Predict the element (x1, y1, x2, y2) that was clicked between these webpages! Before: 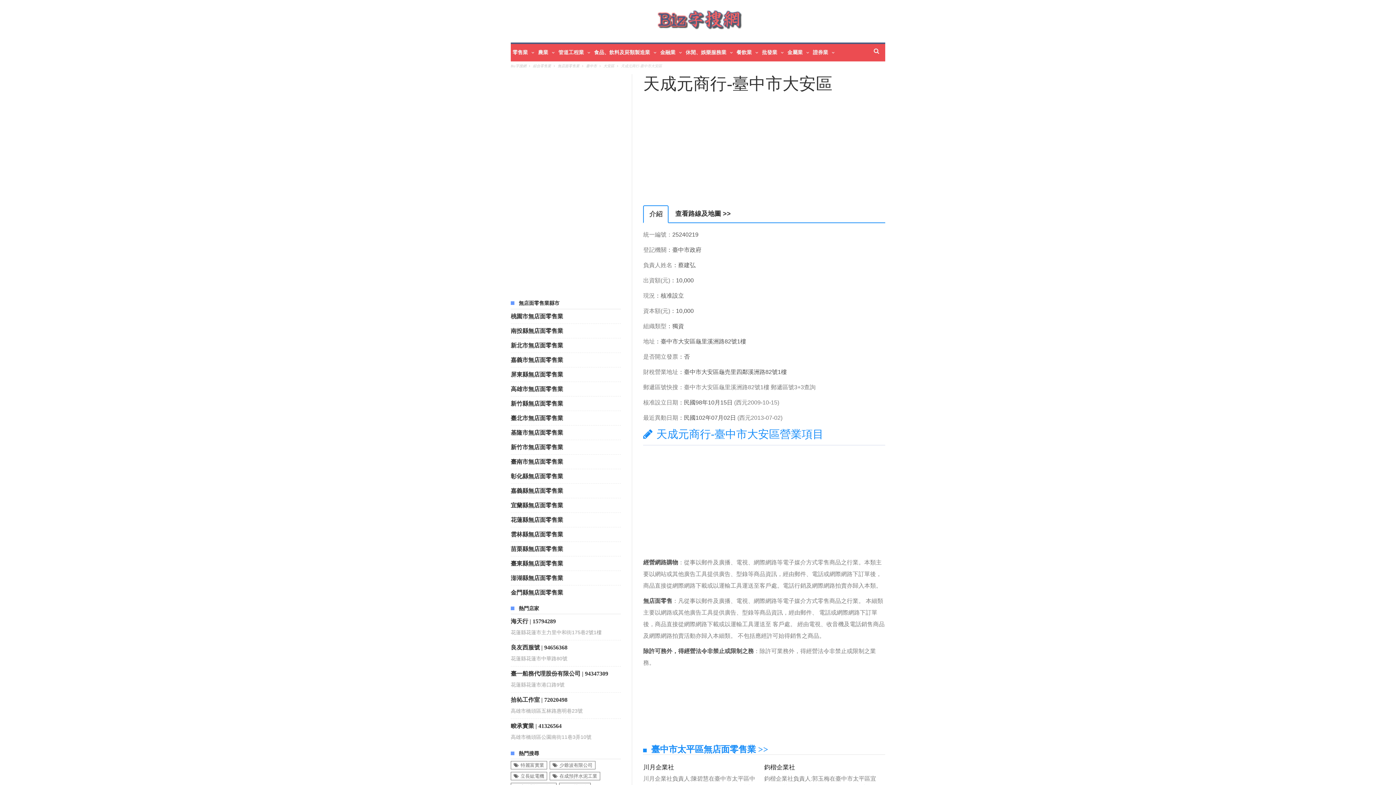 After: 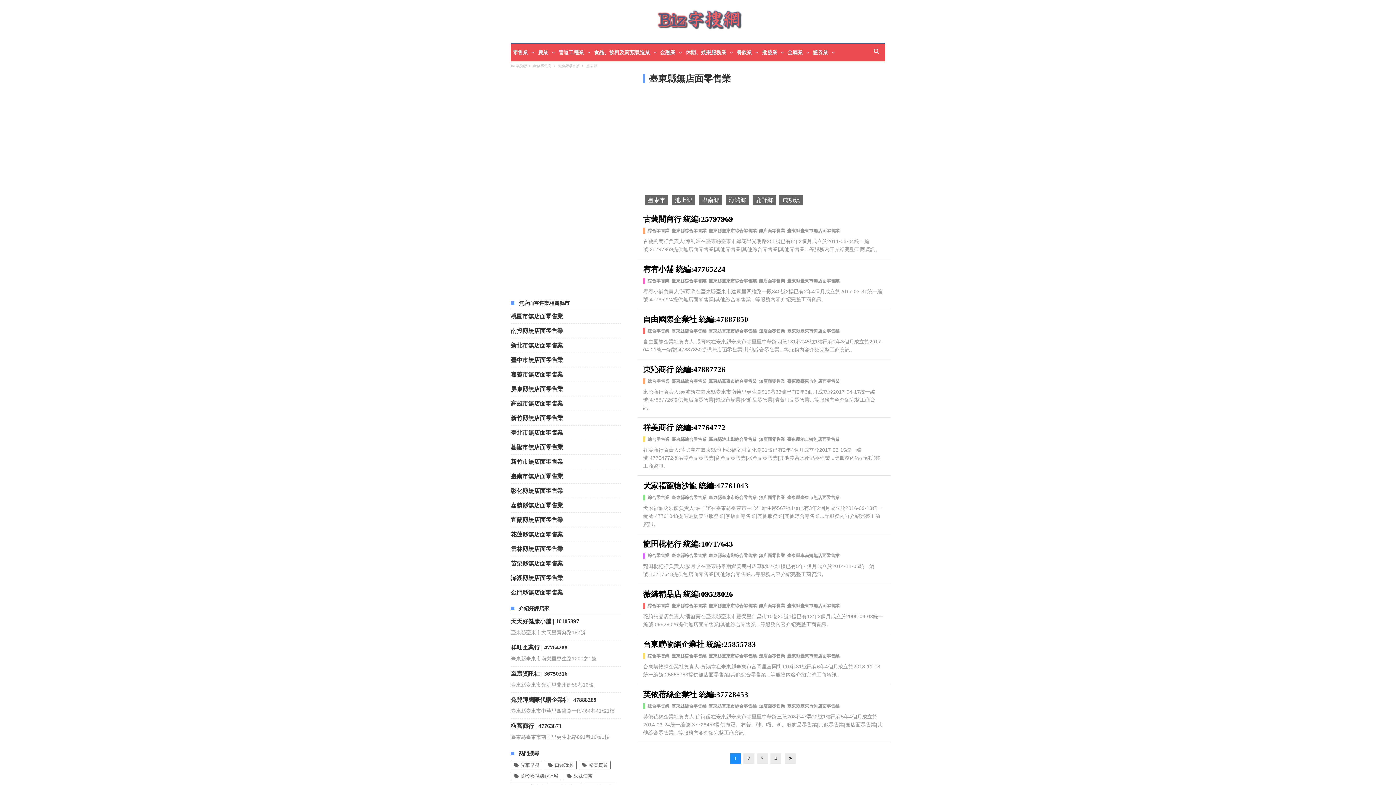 Action: bbox: (510, 560, 563, 566) label: 臺東縣無店面零售業